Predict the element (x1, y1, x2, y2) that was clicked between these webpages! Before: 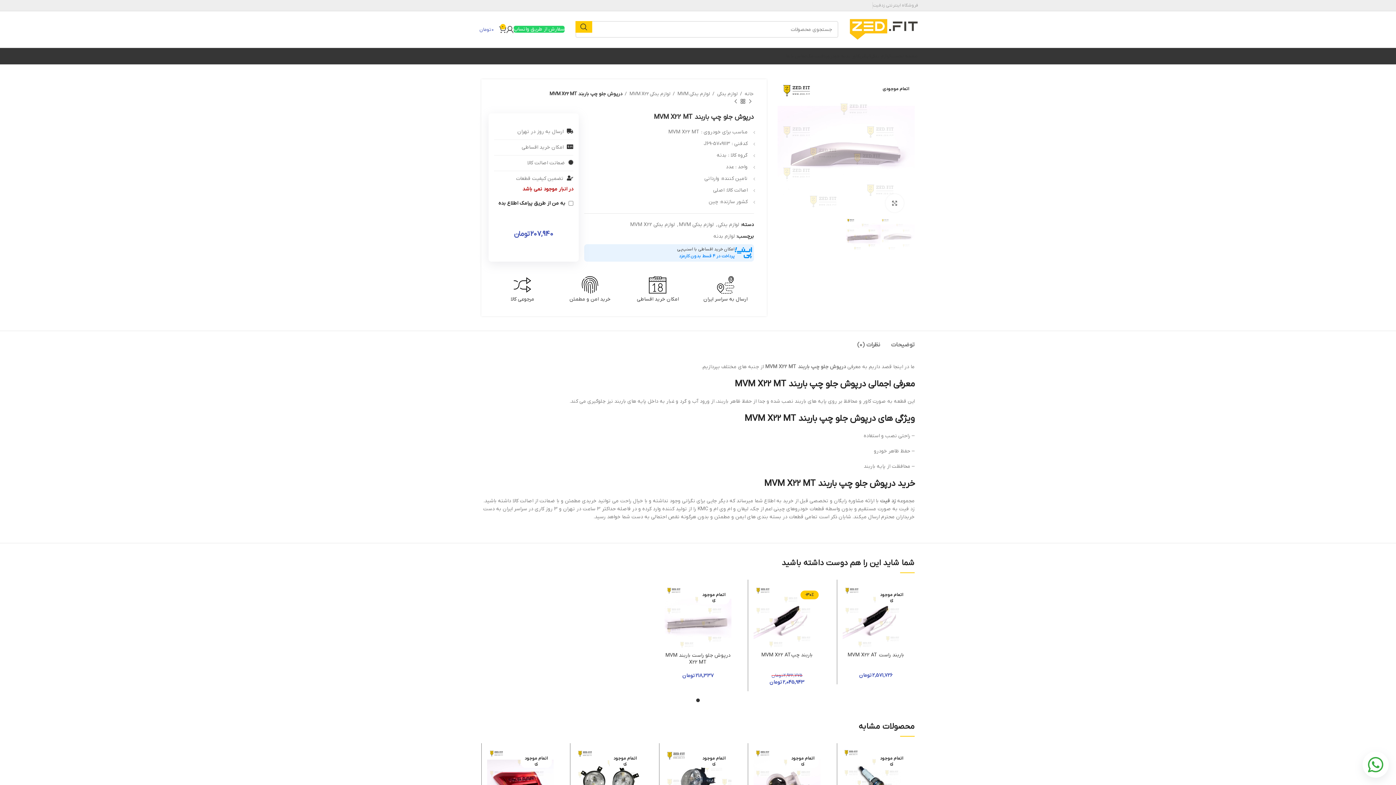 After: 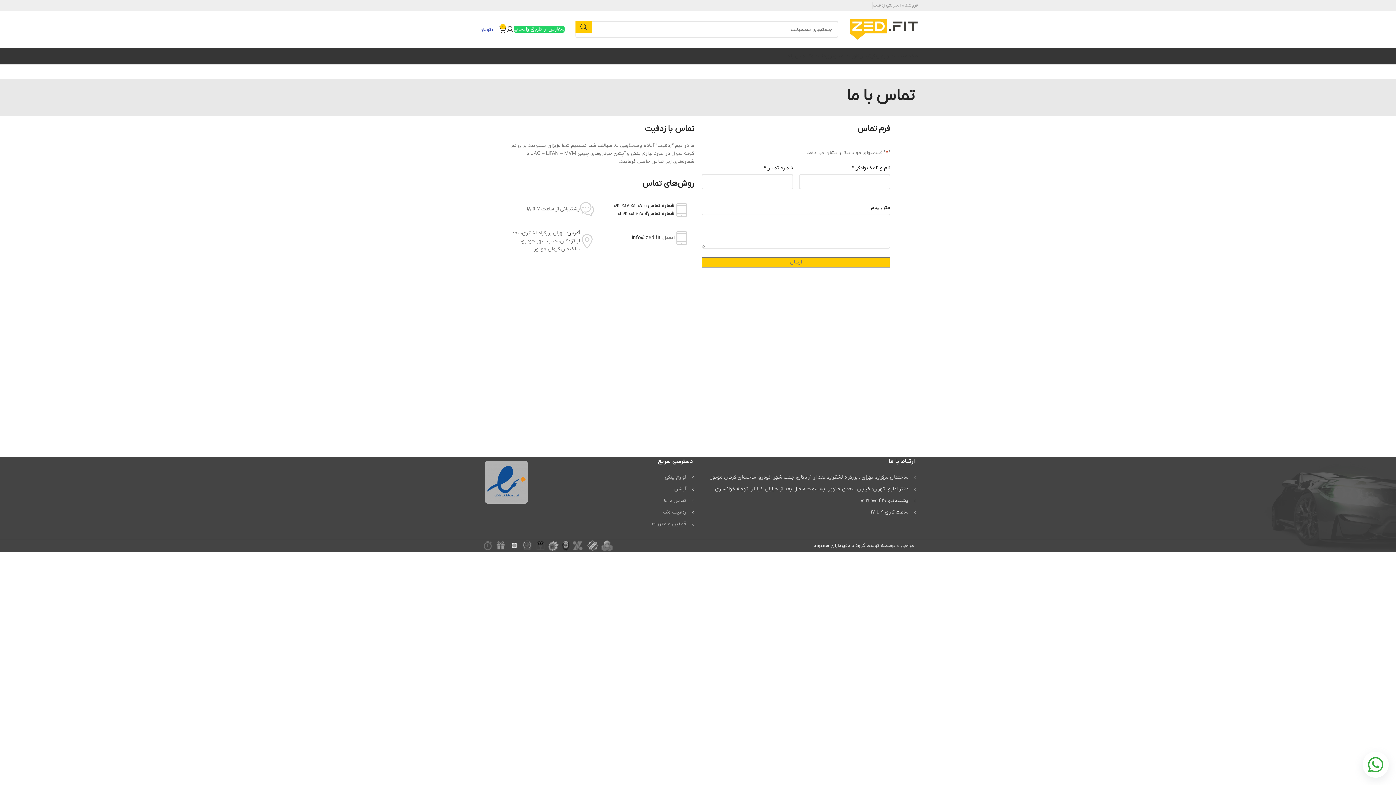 Action: label: تماس با ما bbox: (786, 48, 806, 63)